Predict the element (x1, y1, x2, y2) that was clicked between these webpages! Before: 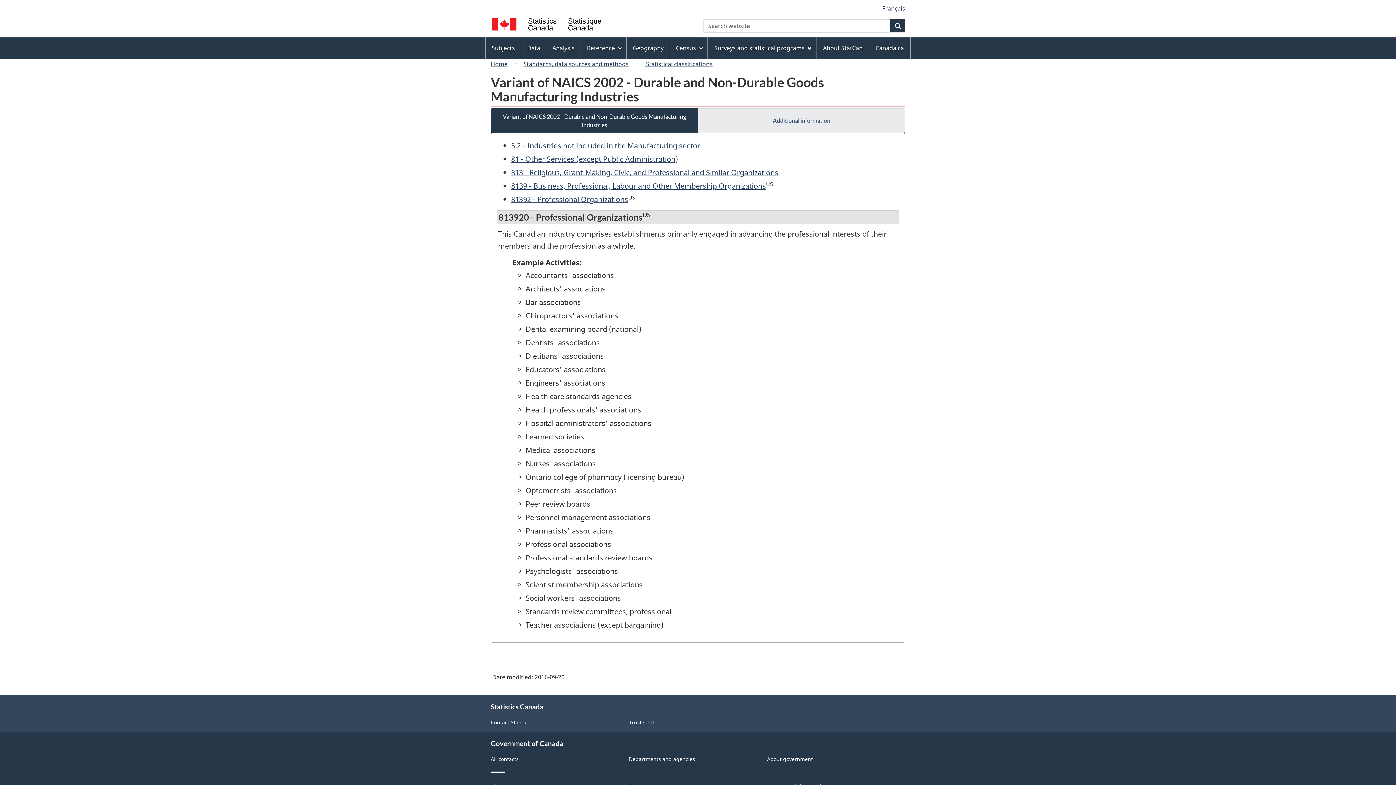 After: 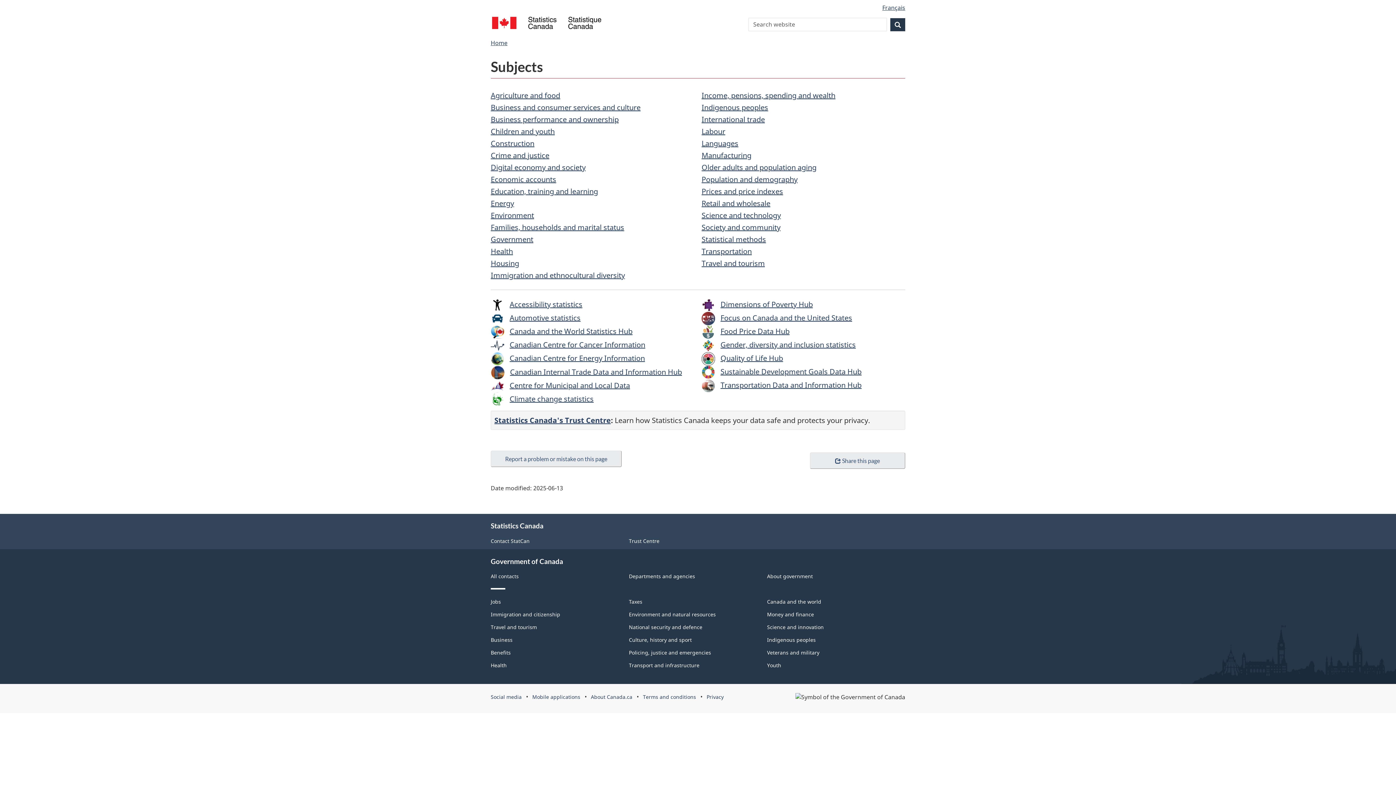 Action: bbox: (485, 38, 521, 58) label: Subjects